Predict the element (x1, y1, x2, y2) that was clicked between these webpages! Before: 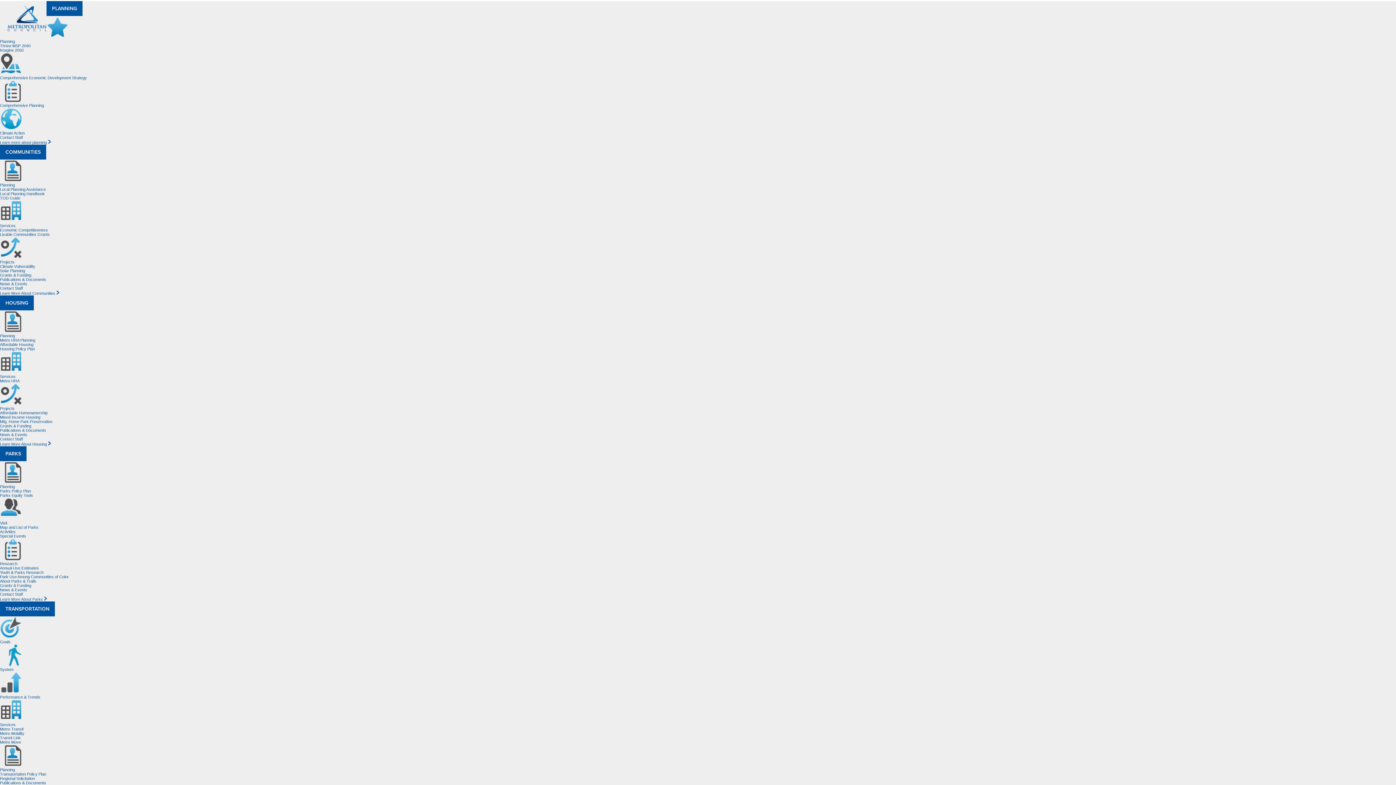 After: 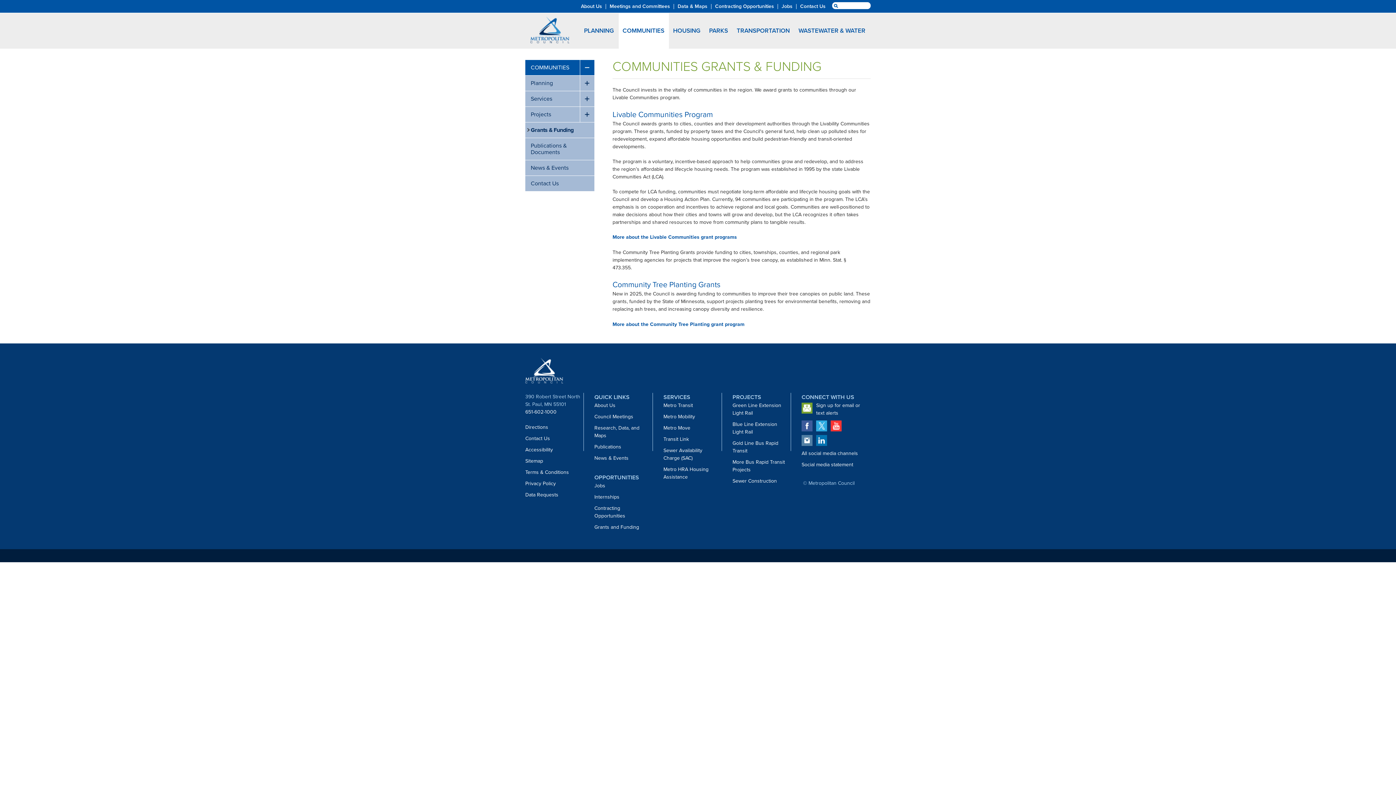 Action: bbox: (0, 273, 31, 277) label: Grants & Funding